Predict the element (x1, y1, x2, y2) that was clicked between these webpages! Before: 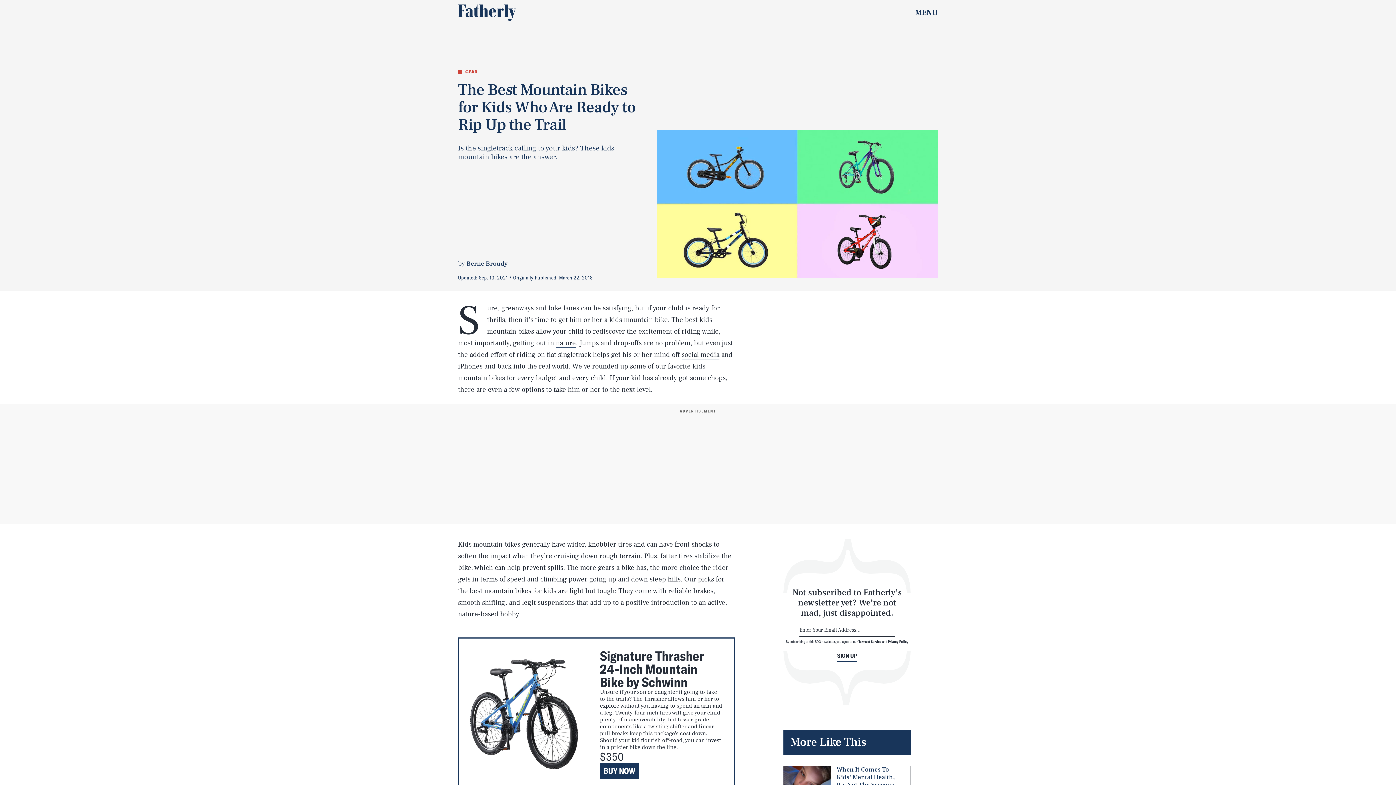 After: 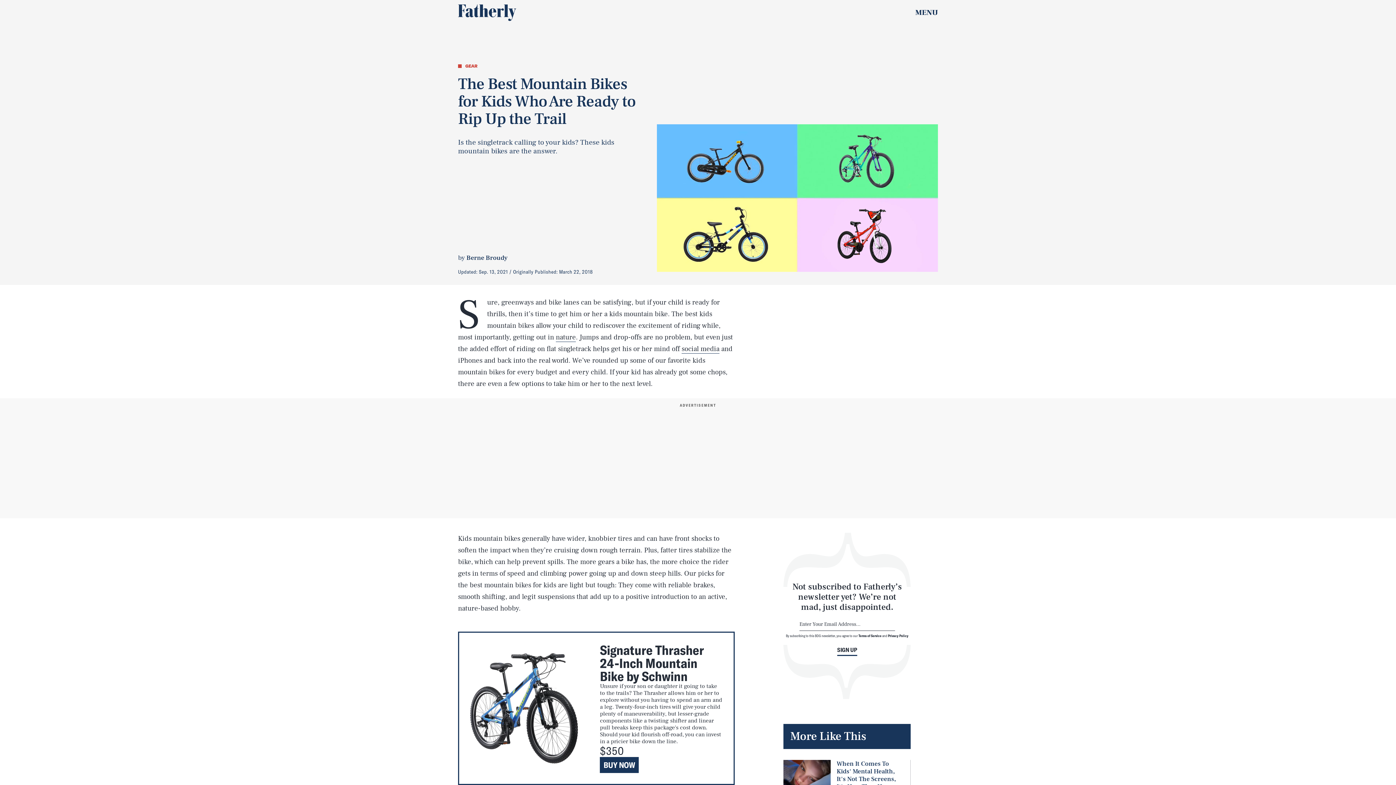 Action: label: Signature Thrasher 24-Inch Mountain Bike by Schwinn

Unsure if your son or daughter it going to take to the trails? The Thrasher allows him or her to explore without you having to spend an arm and a leg. Twenty-four-inch tires will give your child plenty of maneuverability, but lesser-grade components like a twisting shifter and linear pull breaks keep this package's cost down. Should your kid flourish off-road, you can invest in a pricier bike down the line.

$350
BUY NOW bbox: (458, 637, 734, 791)